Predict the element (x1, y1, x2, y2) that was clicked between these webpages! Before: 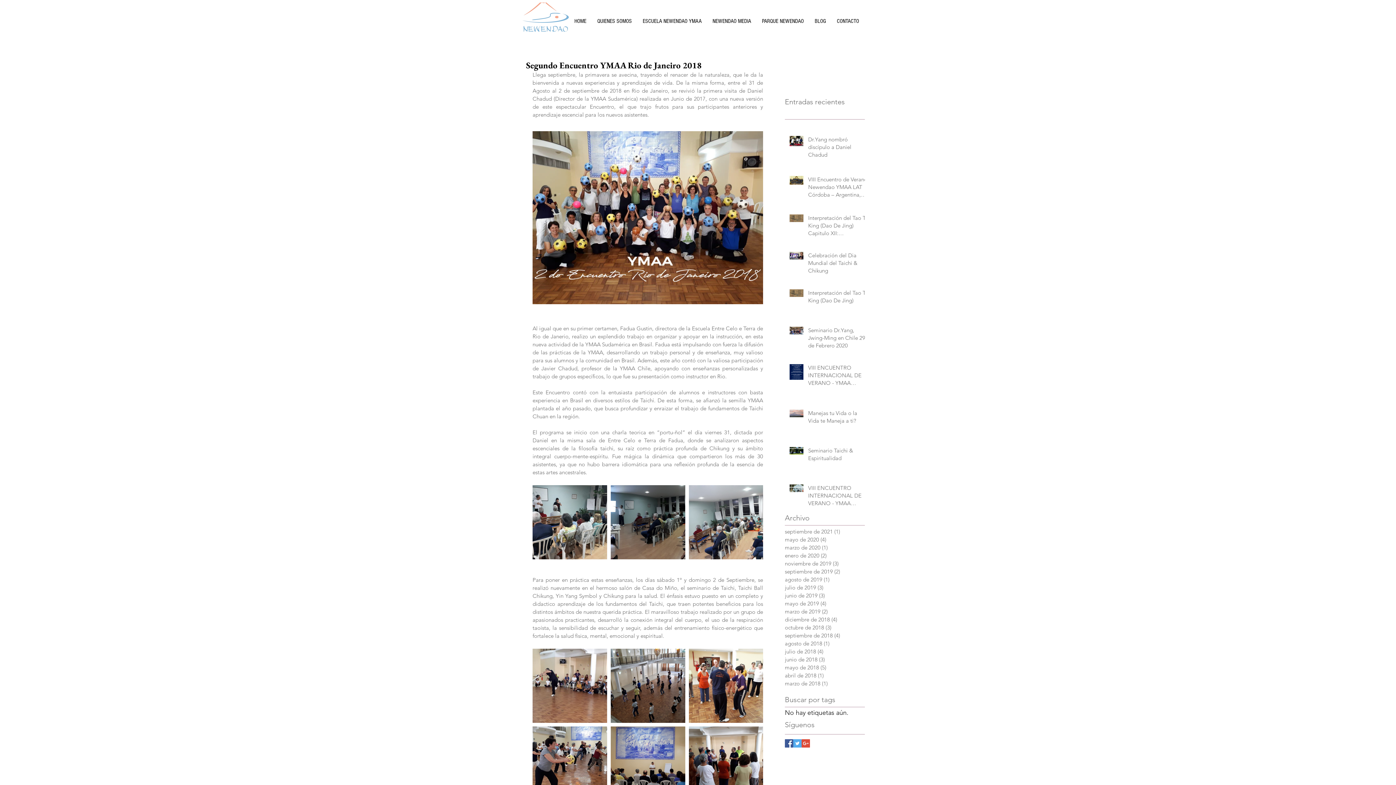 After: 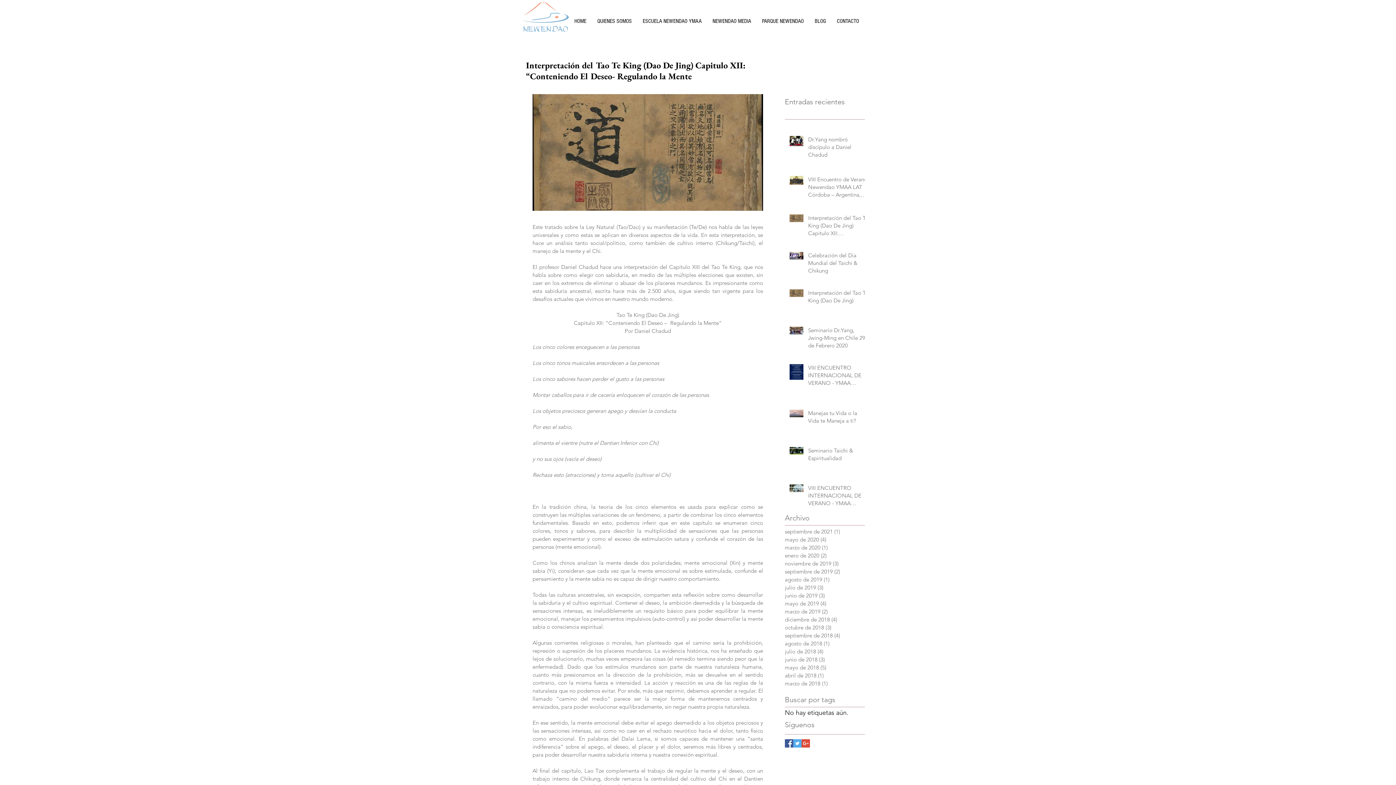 Action: bbox: (808, 214, 869, 240) label: Interpretación del Tao Te King (Dao De Jing) Capitulo XII: “Conteniendo El Deseo- Regulando la Mente